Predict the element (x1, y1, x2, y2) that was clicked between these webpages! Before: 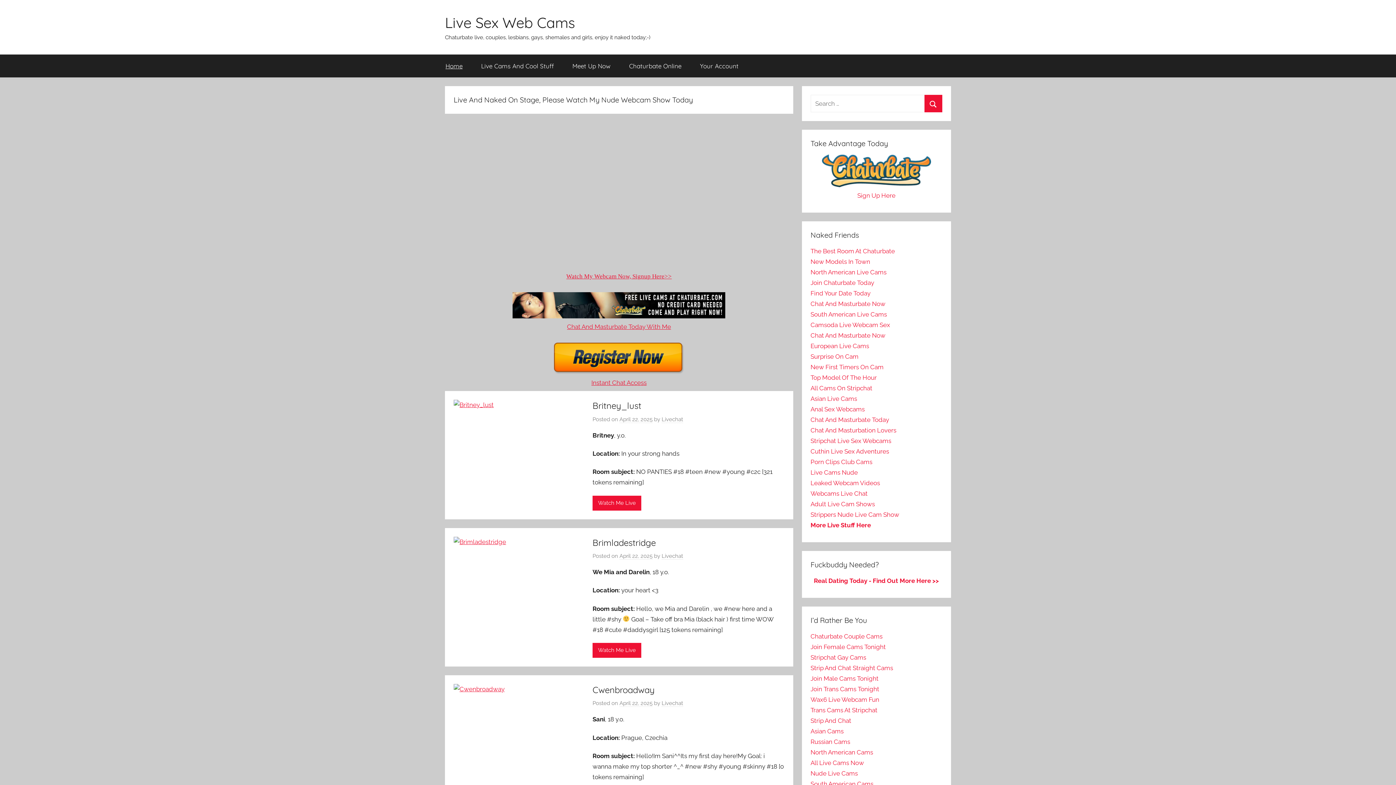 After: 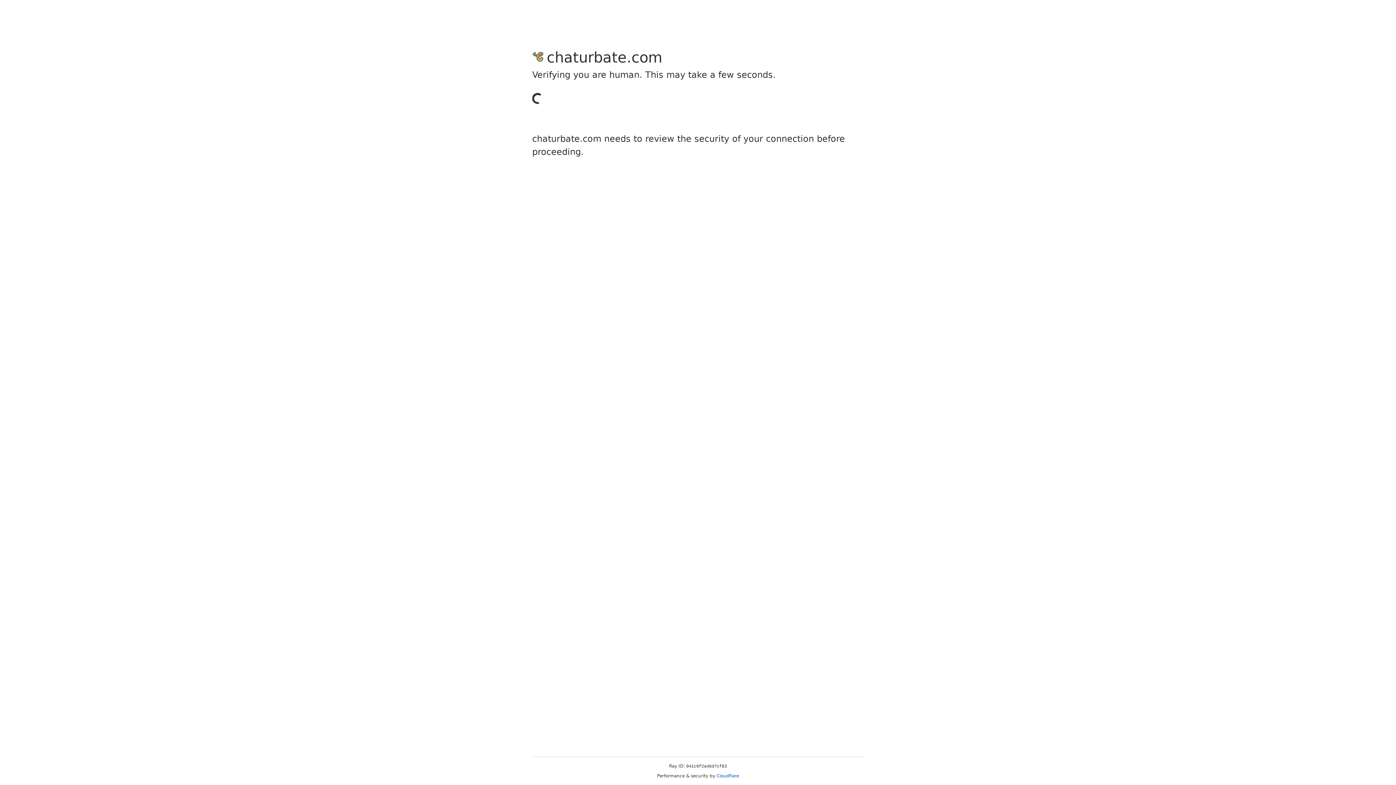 Action: bbox: (810, 363, 883, 370) label: New First Timers On Cam